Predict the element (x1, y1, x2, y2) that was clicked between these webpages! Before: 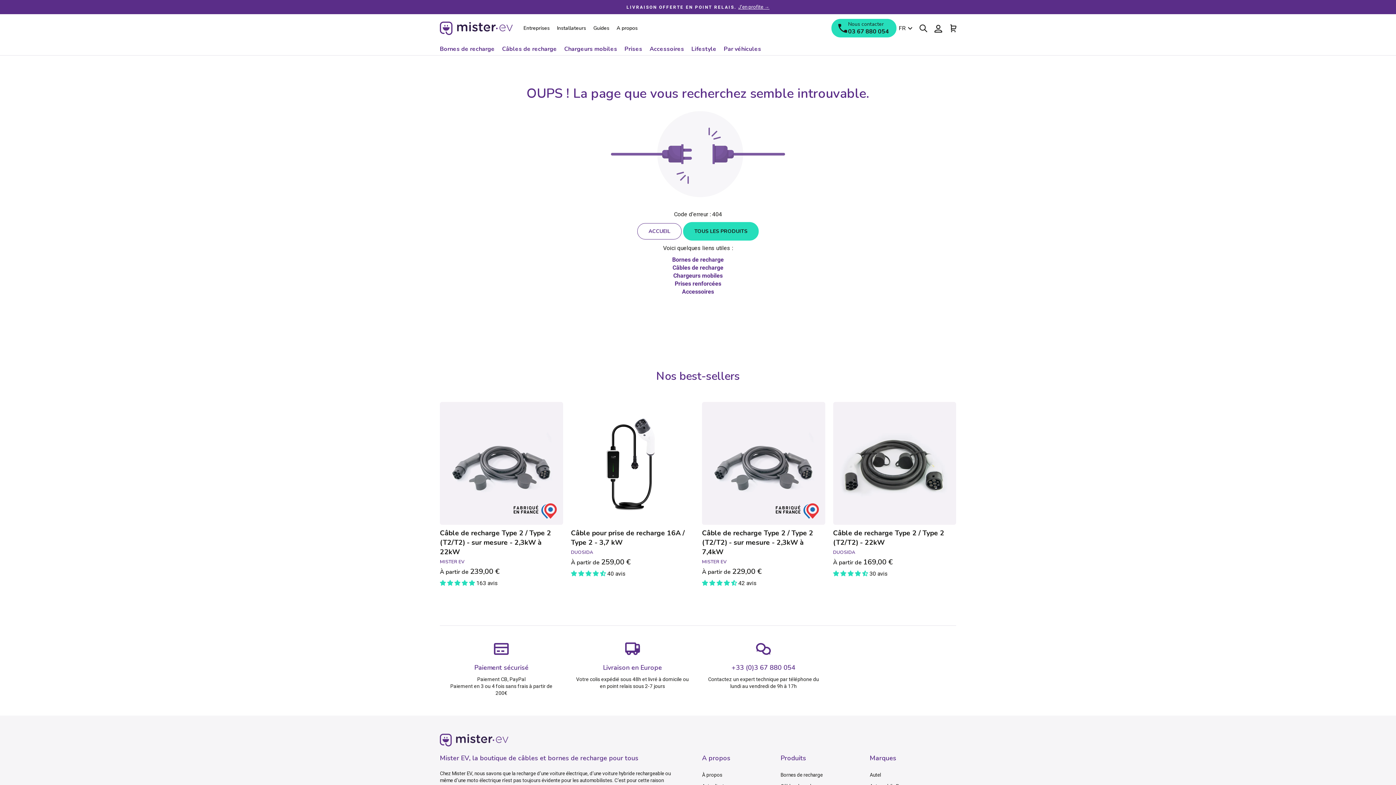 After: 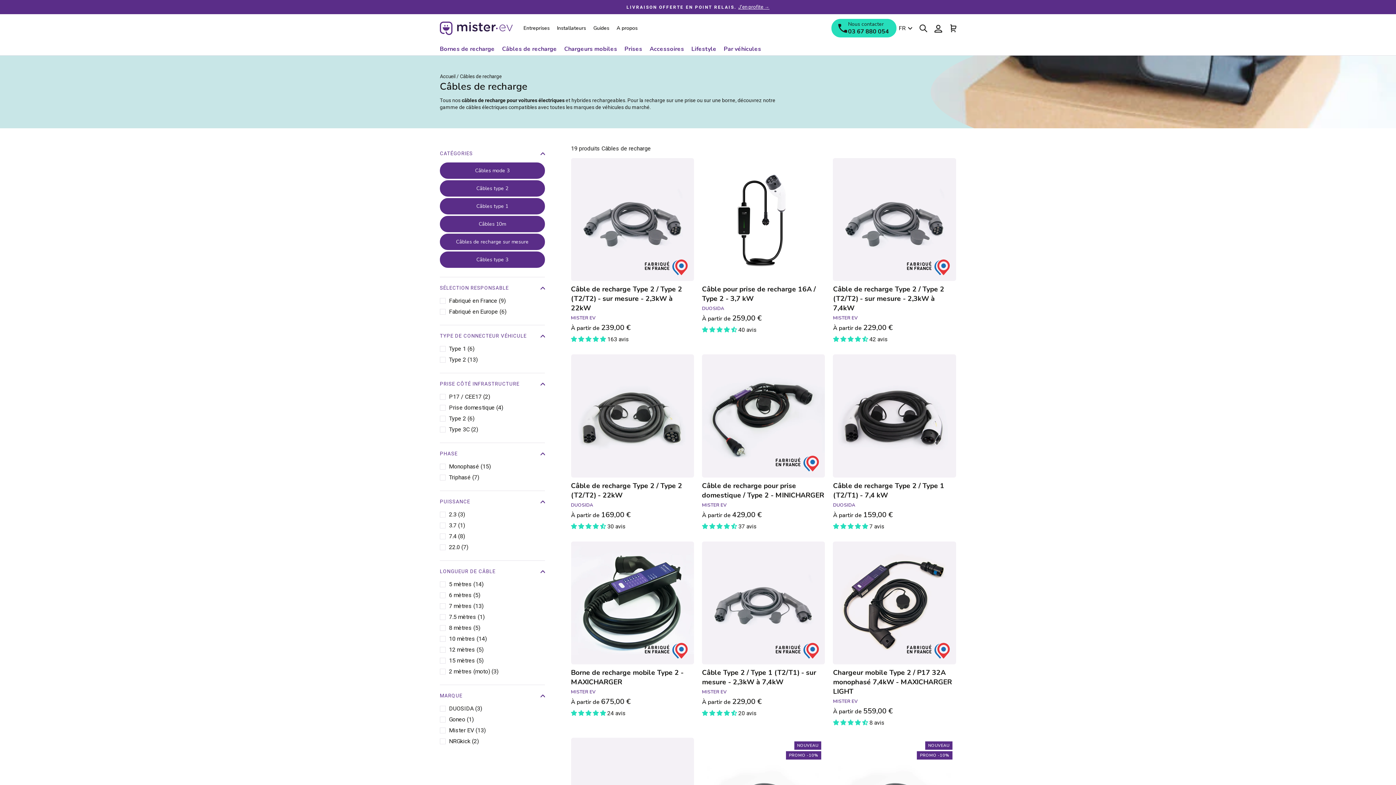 Action: label: Câbles de recharge bbox: (672, 264, 723, 271)